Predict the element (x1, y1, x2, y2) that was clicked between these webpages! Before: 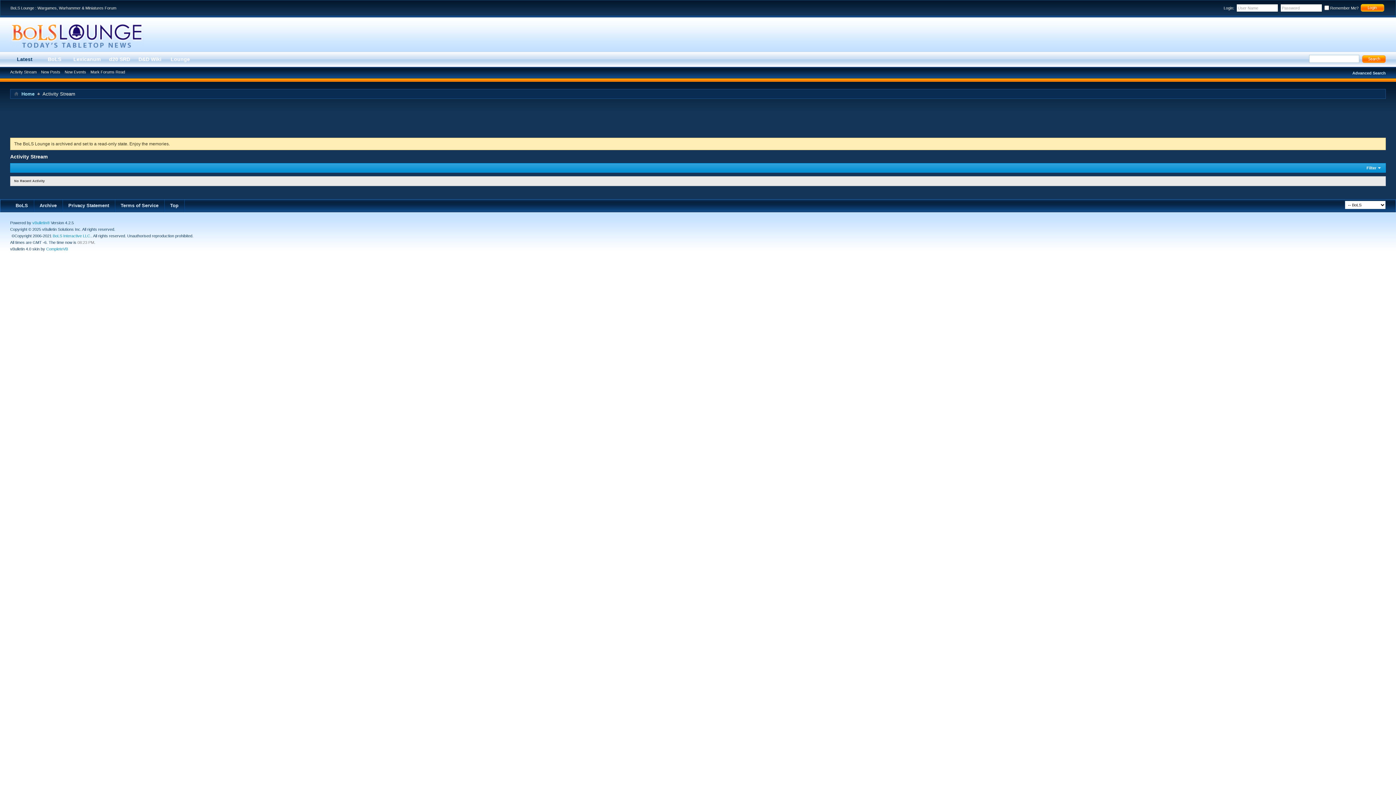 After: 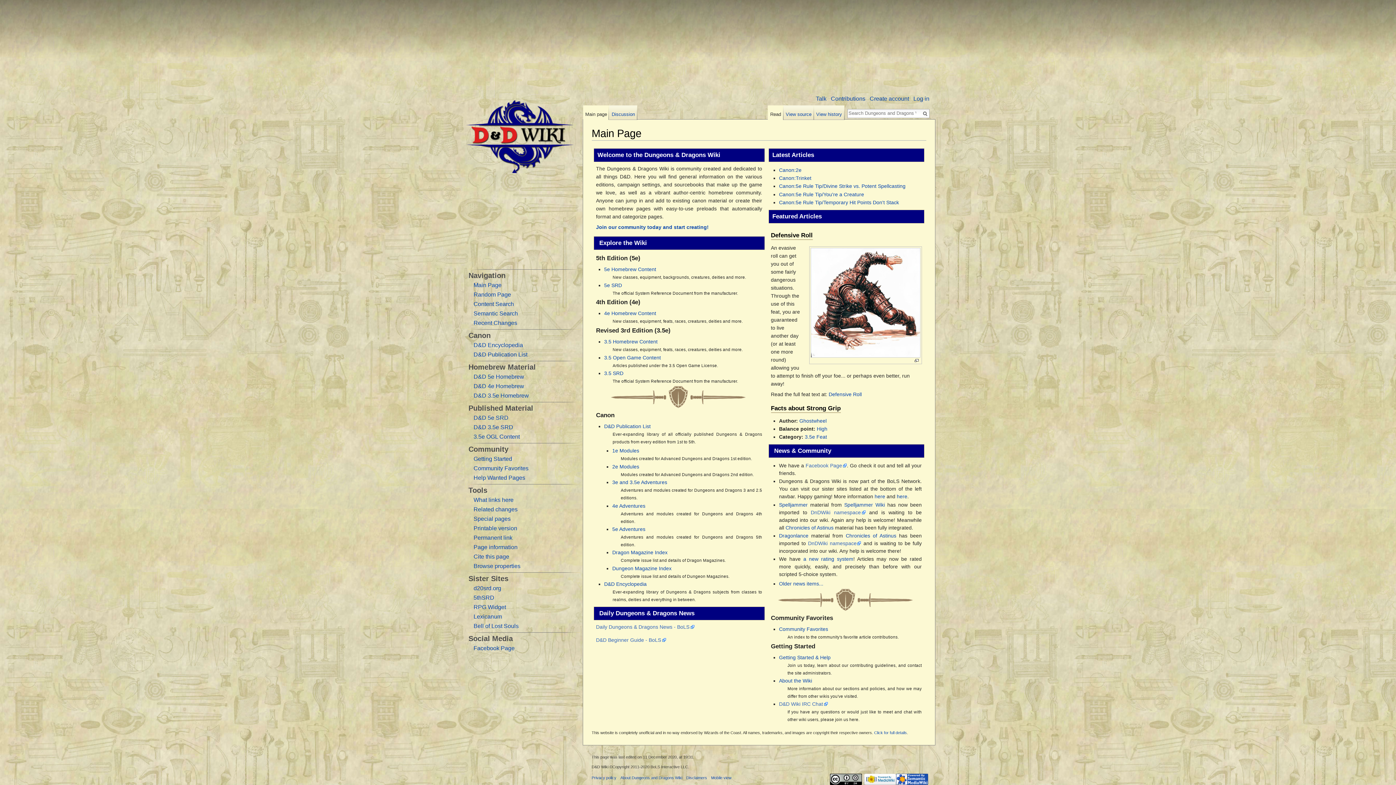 Action: label: D&D Wiki bbox: (134, 51, 165, 67)